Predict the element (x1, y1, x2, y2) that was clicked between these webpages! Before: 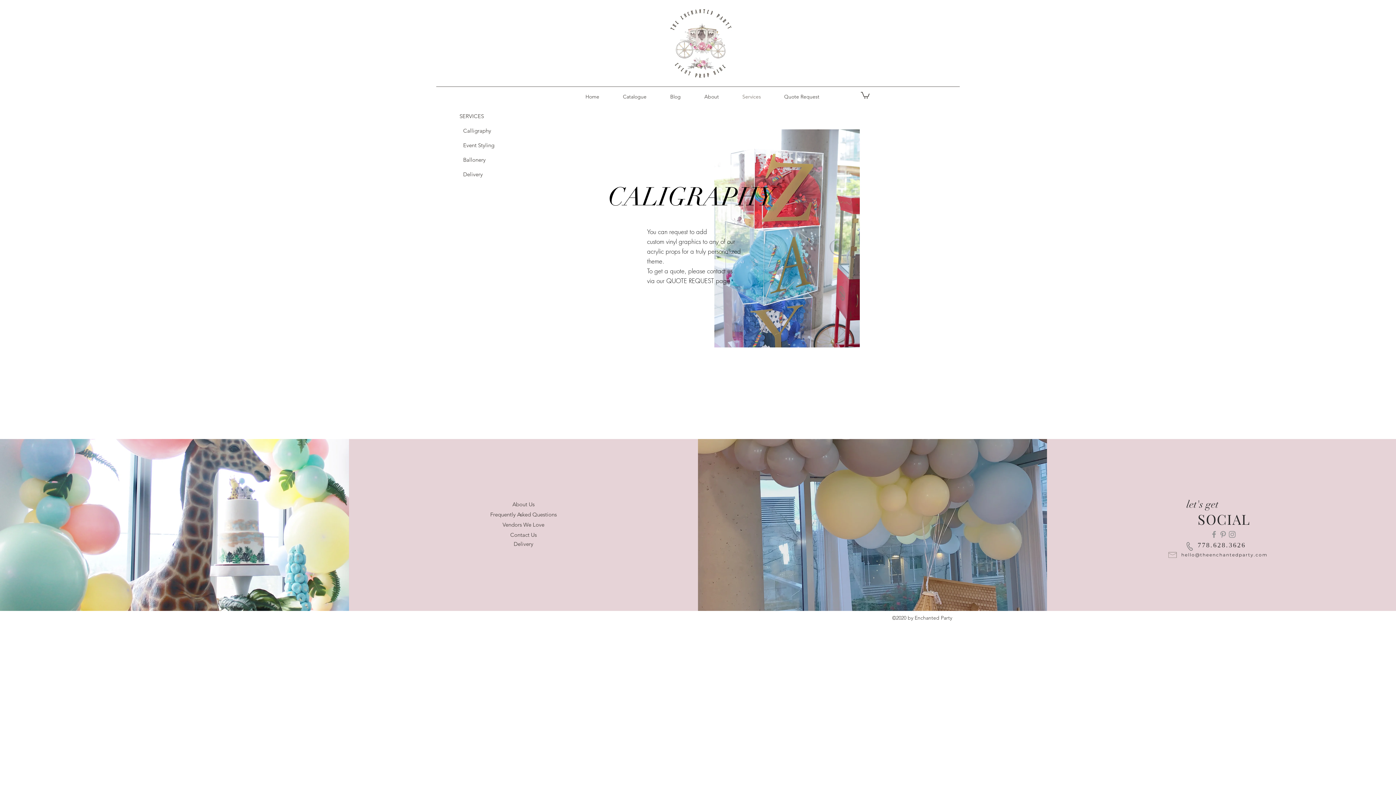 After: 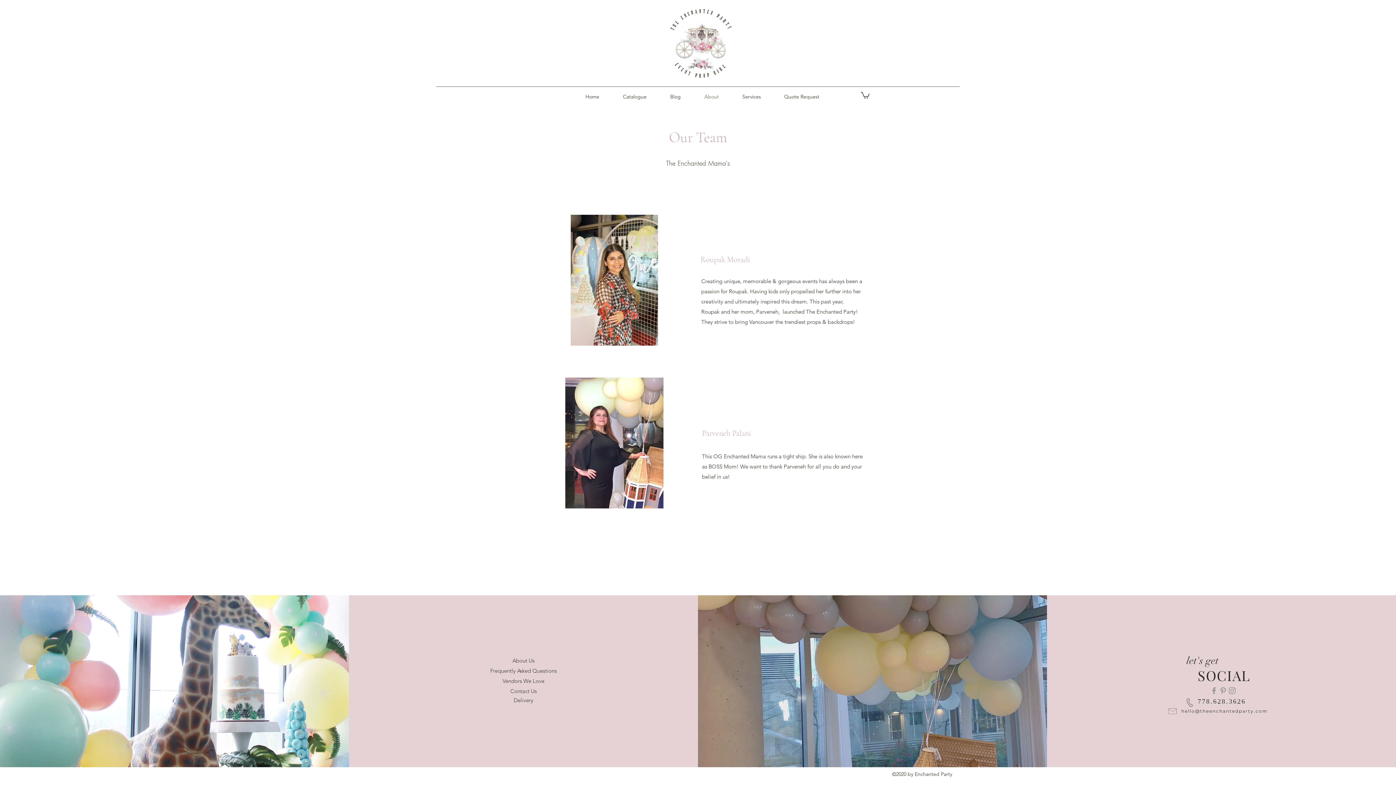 Action: label: About bbox: (692, 87, 730, 105)